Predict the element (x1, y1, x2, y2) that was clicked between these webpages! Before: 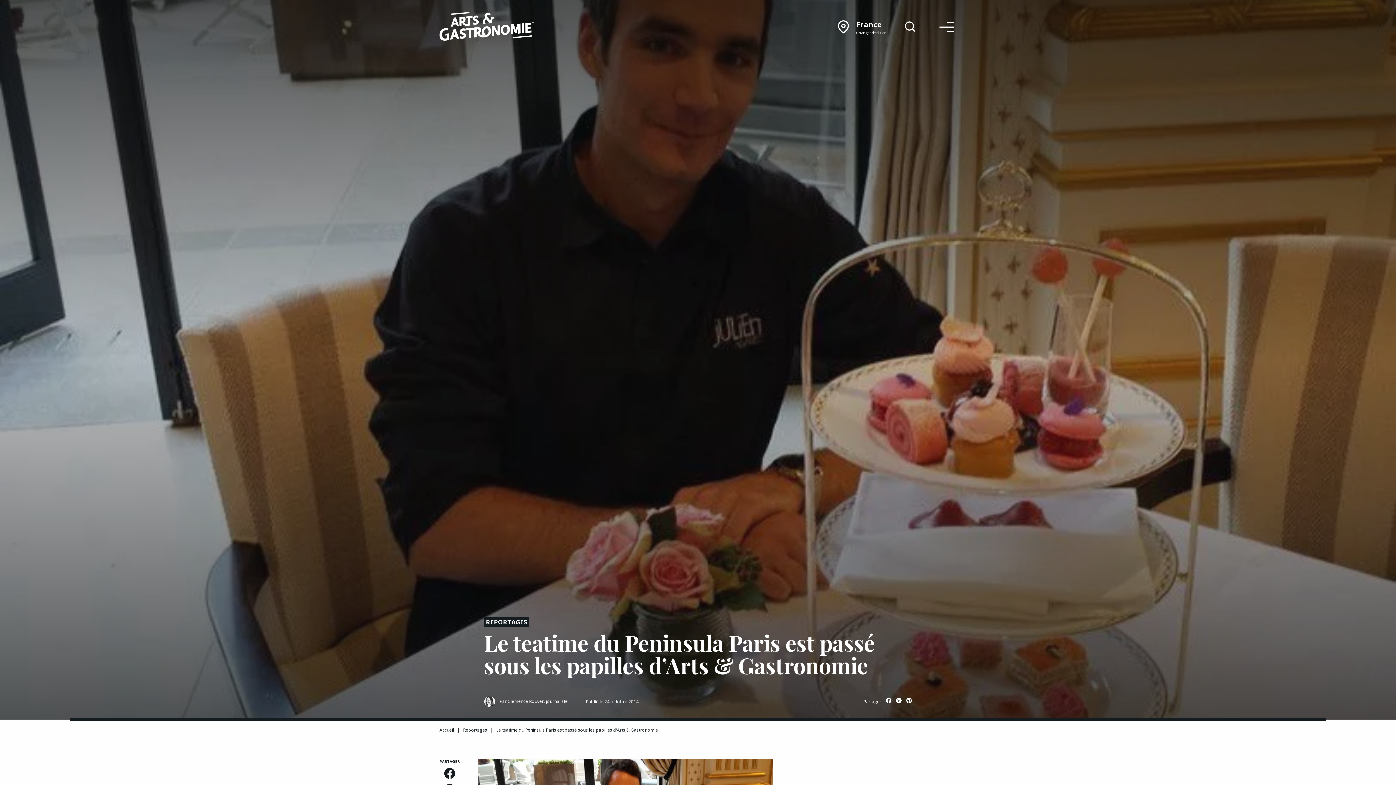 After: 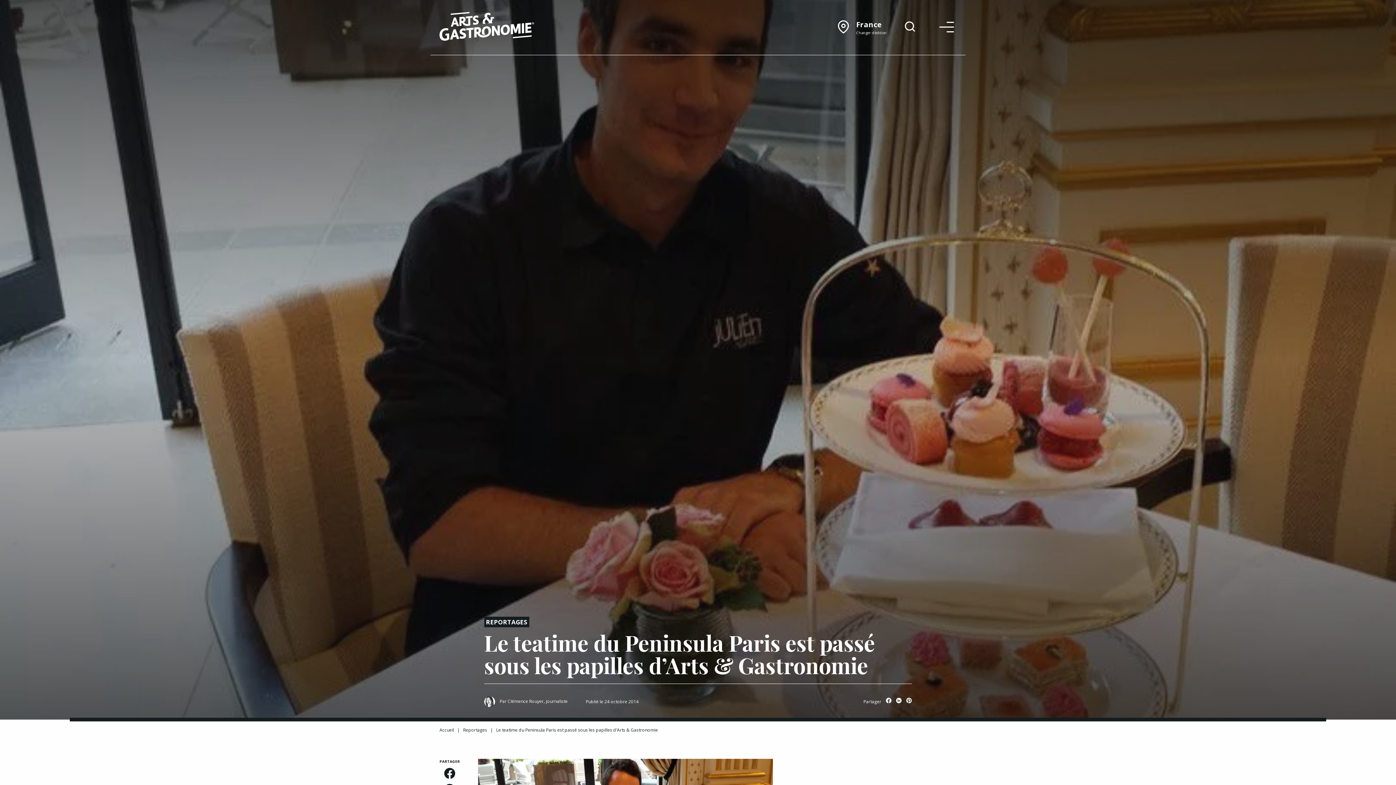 Action: bbox: (444, 768, 455, 780)